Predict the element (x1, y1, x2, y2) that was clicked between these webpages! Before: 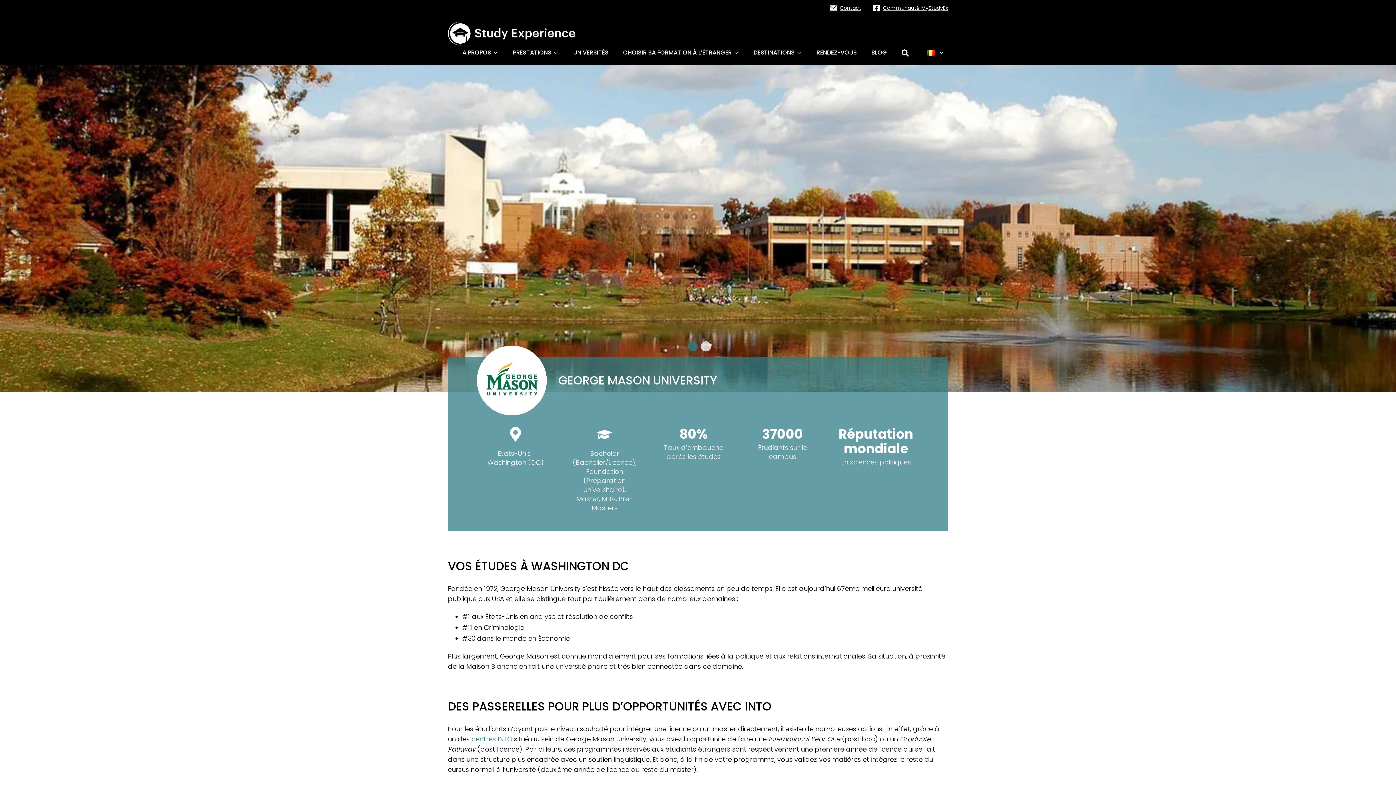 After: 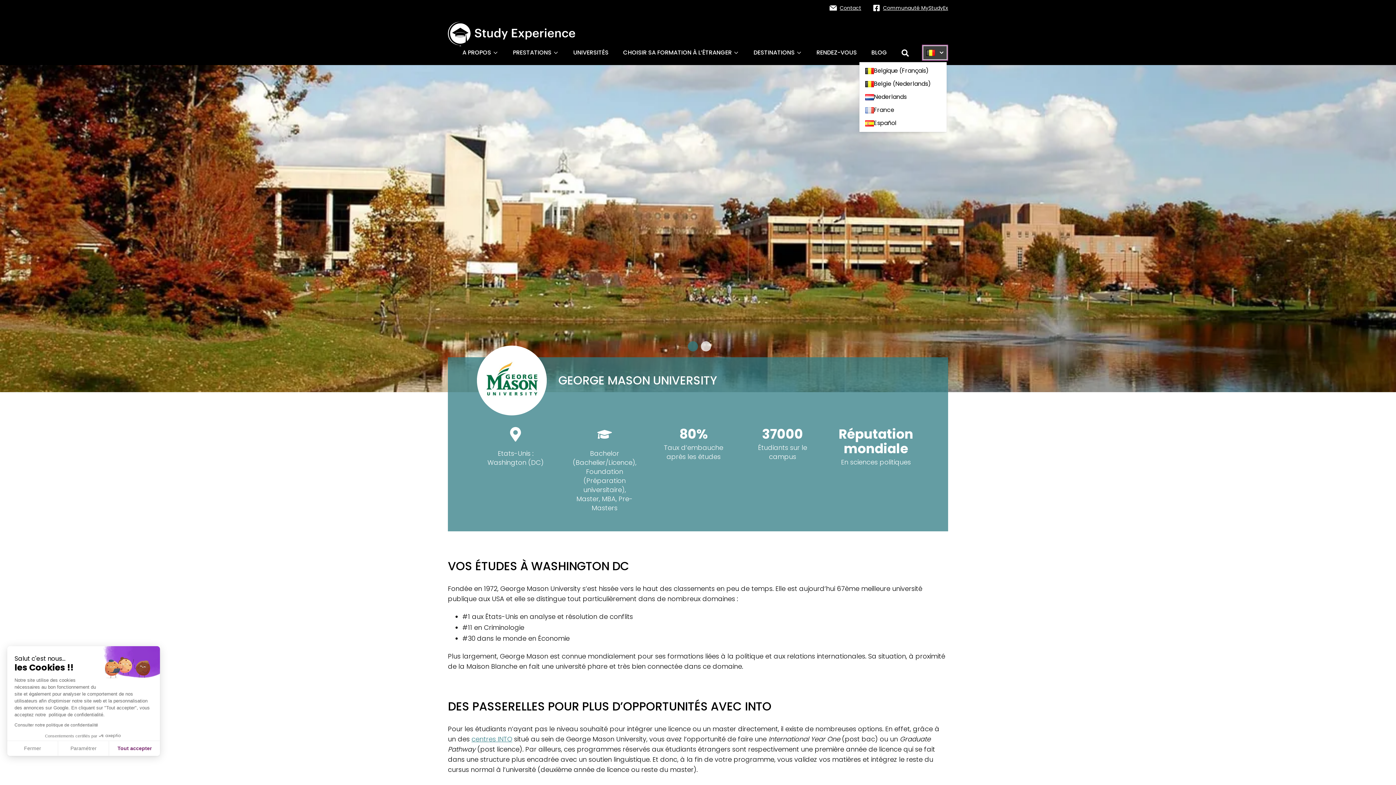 Action: label: Changez de langue
Français bbox: (923, 46, 946, 59)